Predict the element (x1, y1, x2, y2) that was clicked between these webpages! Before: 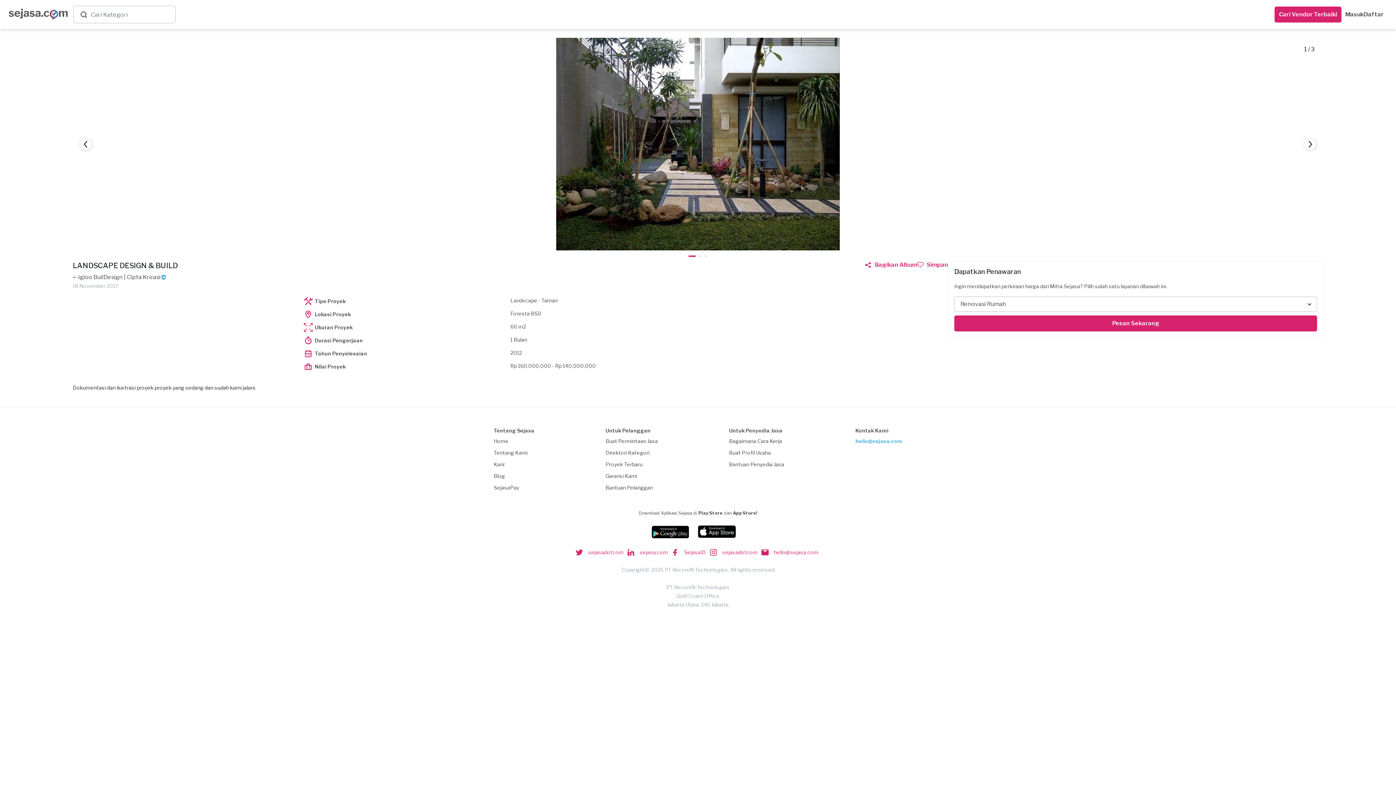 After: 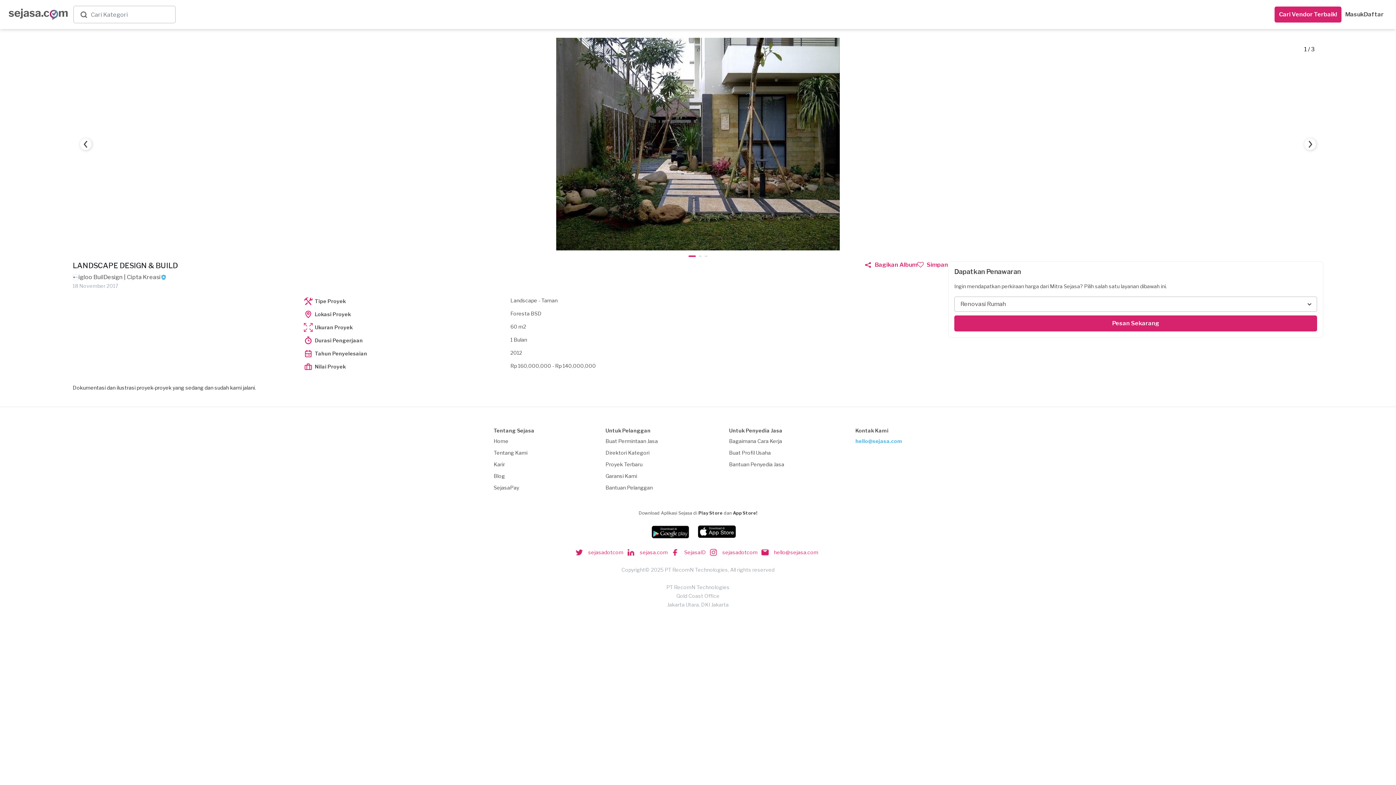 Action: label: Bantuan Penyedia Jasa bbox: (729, 460, 784, 469)